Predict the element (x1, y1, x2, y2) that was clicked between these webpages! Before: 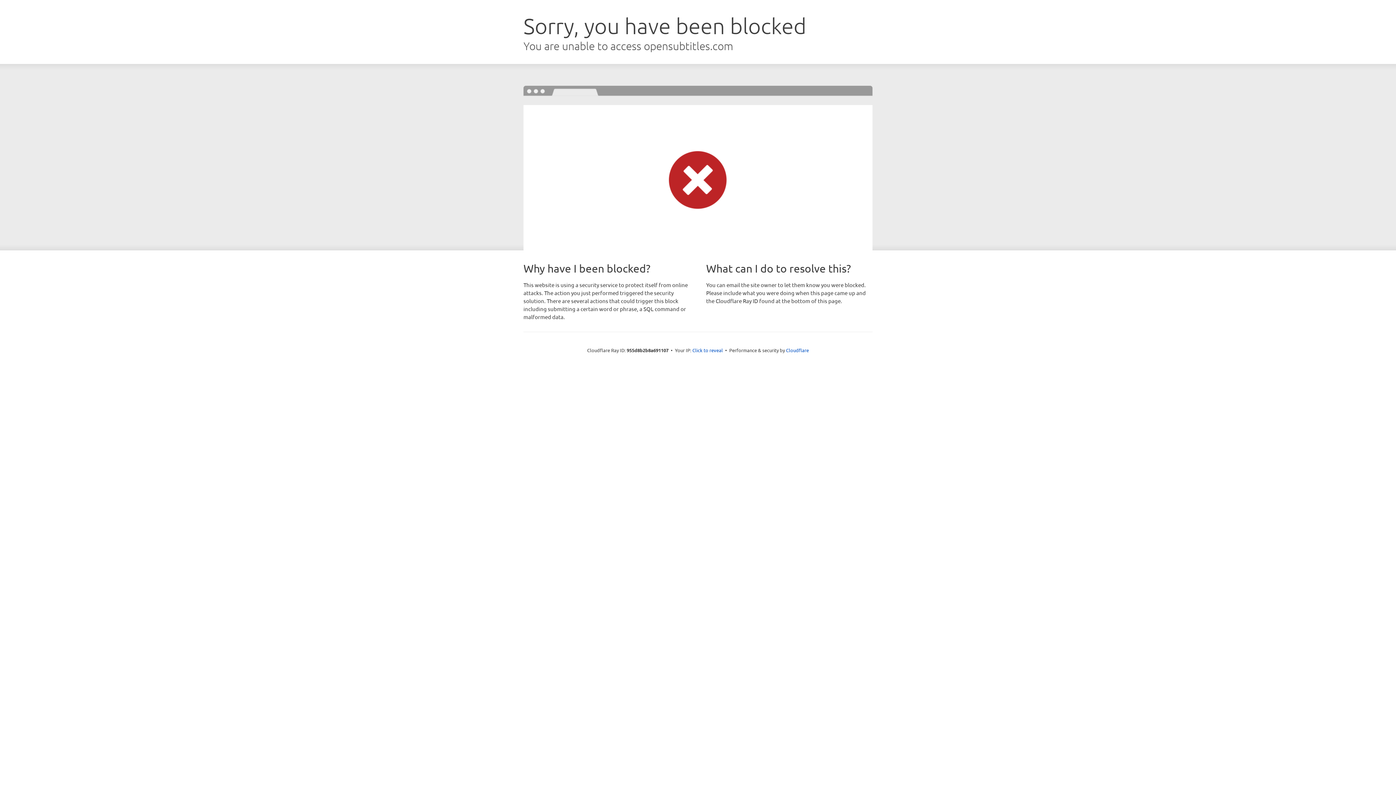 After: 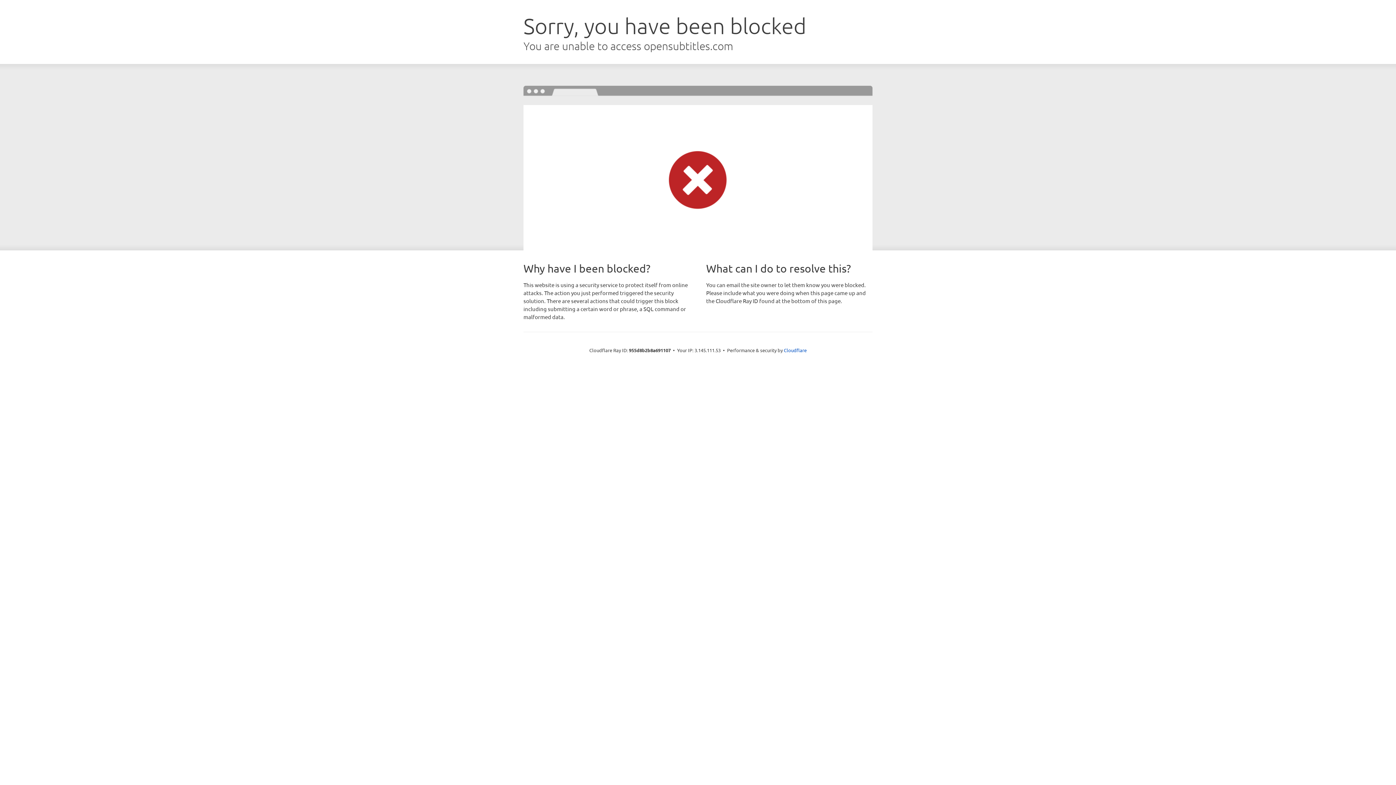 Action: label: Click to reveal bbox: (692, 346, 723, 353)